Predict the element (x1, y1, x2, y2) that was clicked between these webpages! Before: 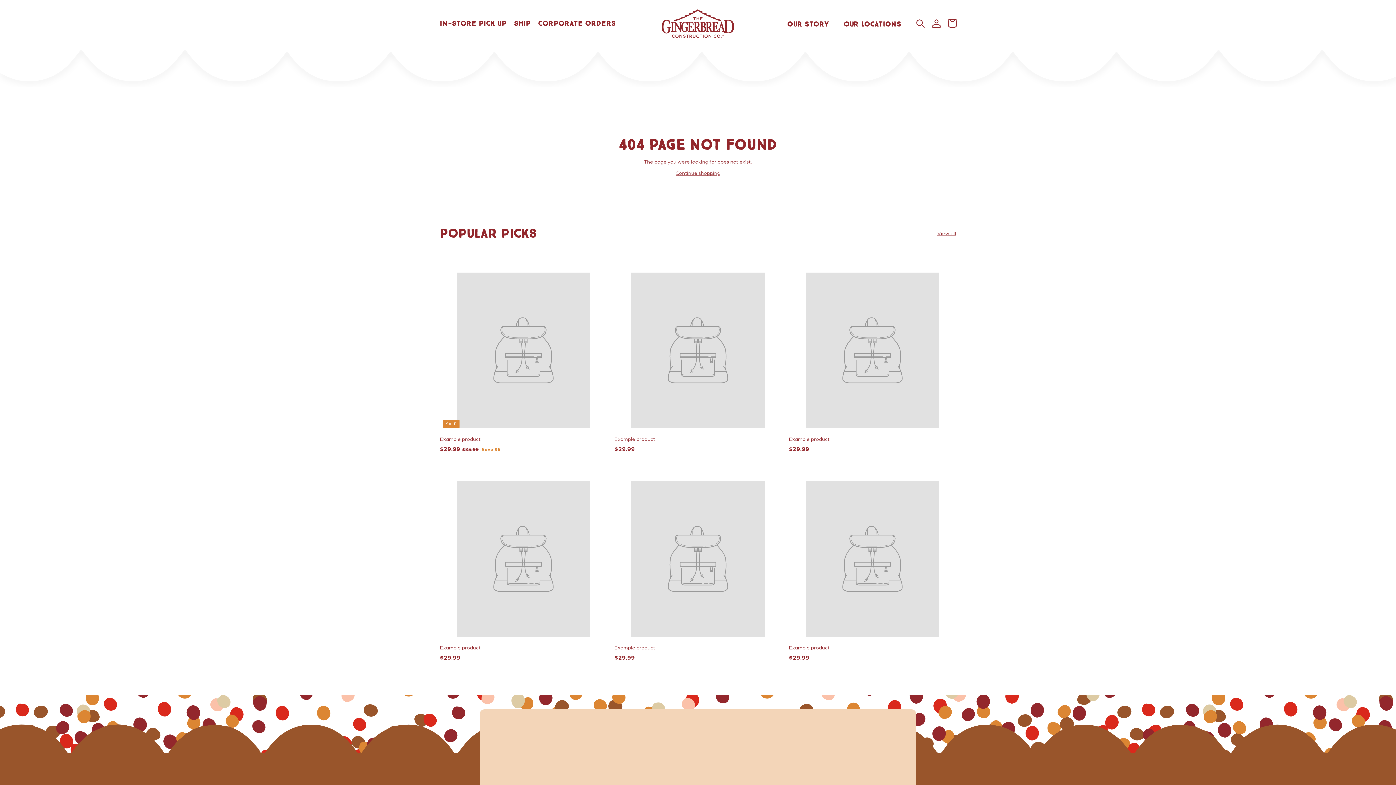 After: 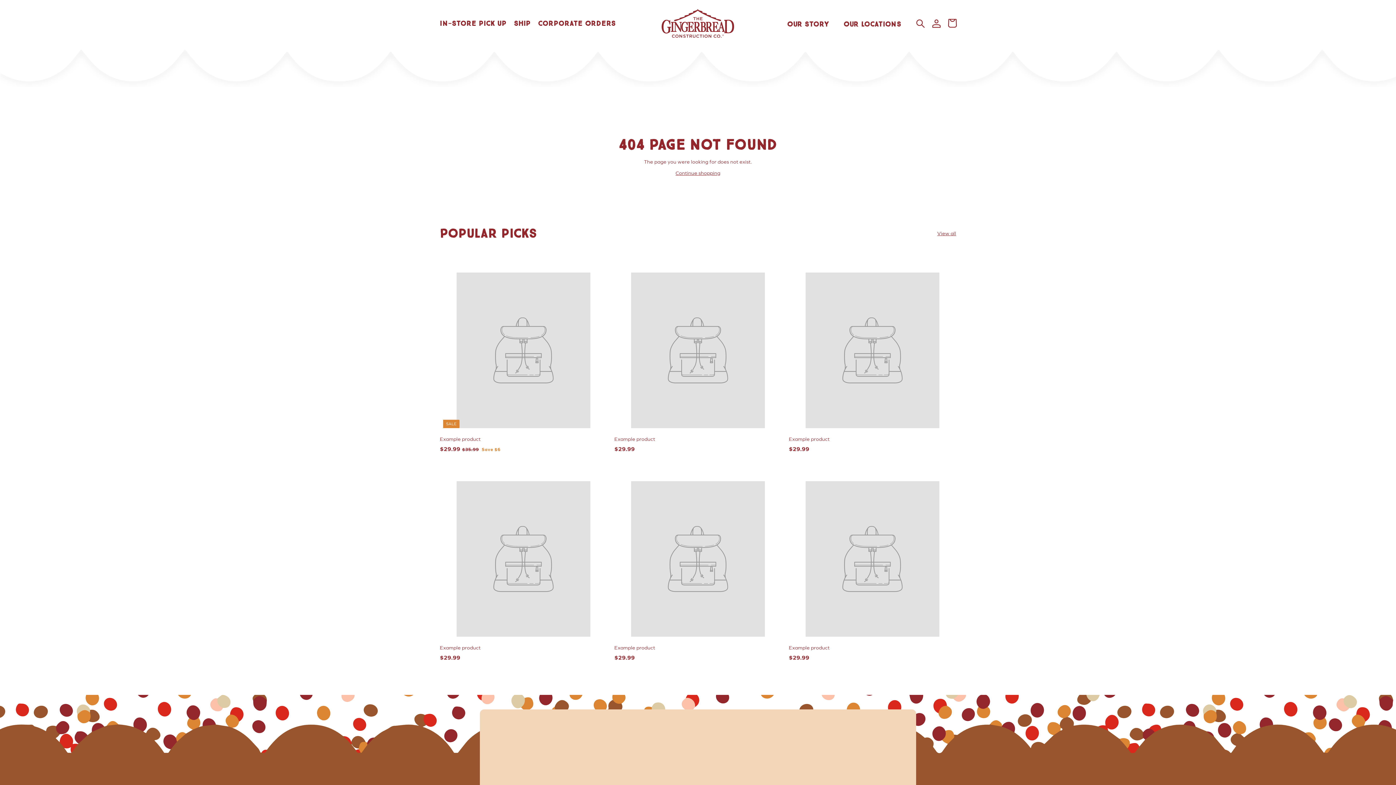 Action: label: Example product
$29.99
$29.99 bbox: (614, 464, 781, 669)